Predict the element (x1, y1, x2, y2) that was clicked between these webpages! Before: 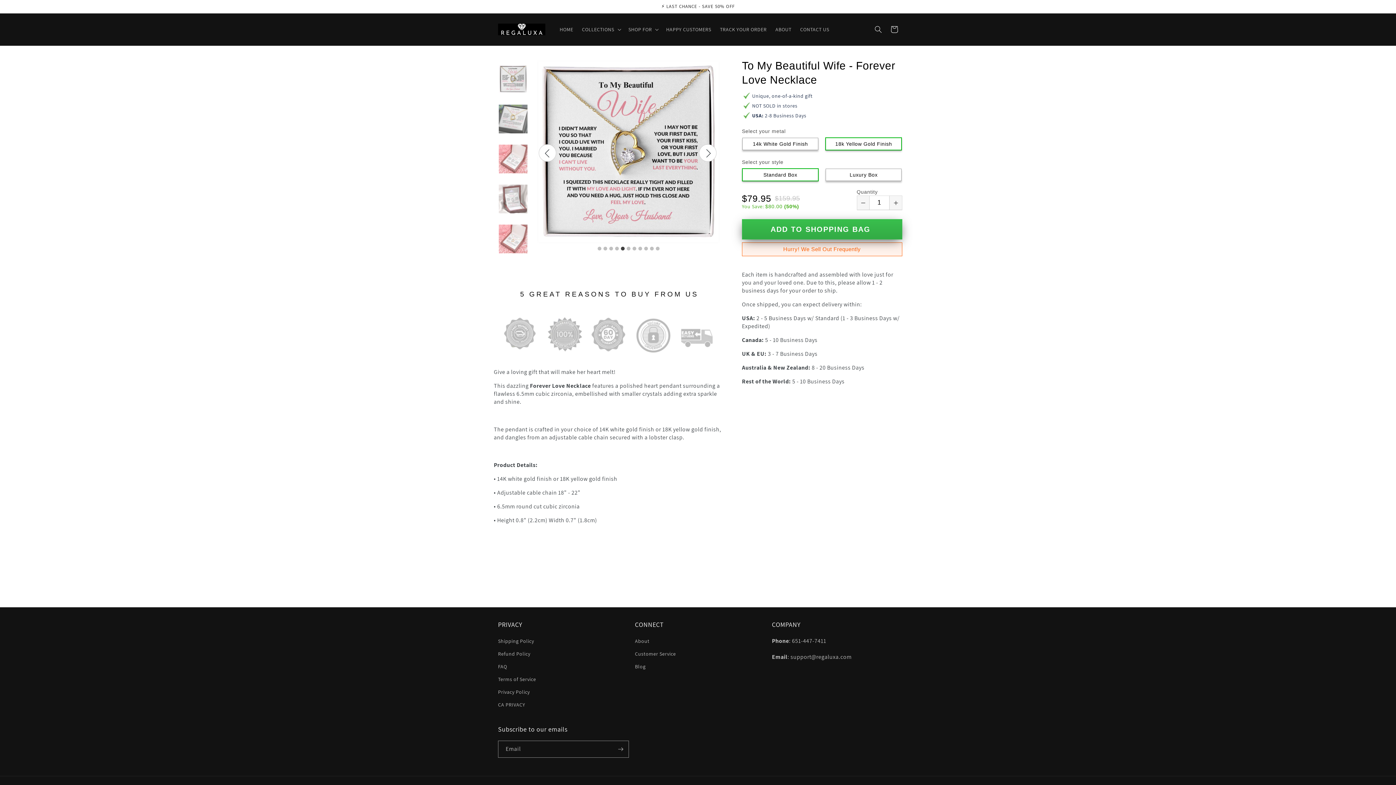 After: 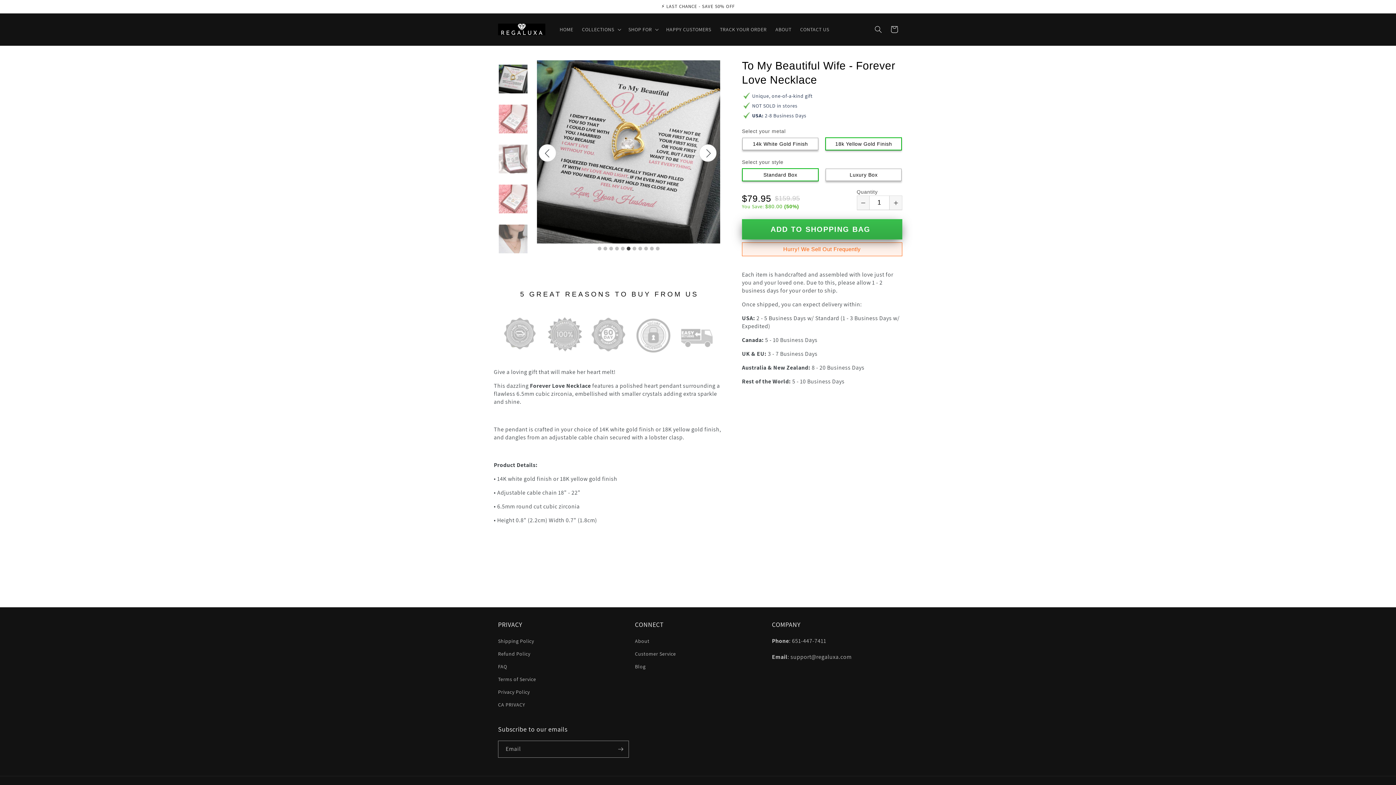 Action: bbox: (699, 144, 716, 161)